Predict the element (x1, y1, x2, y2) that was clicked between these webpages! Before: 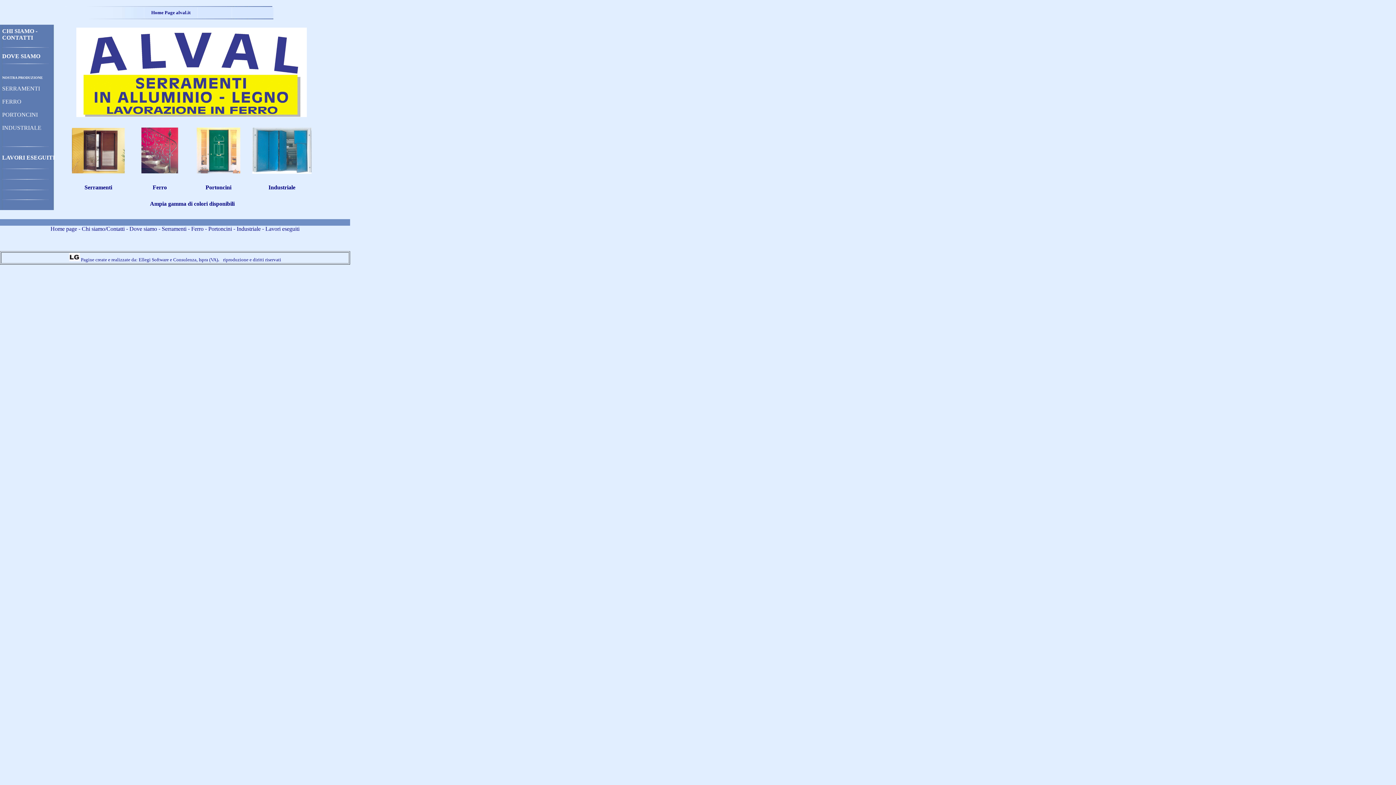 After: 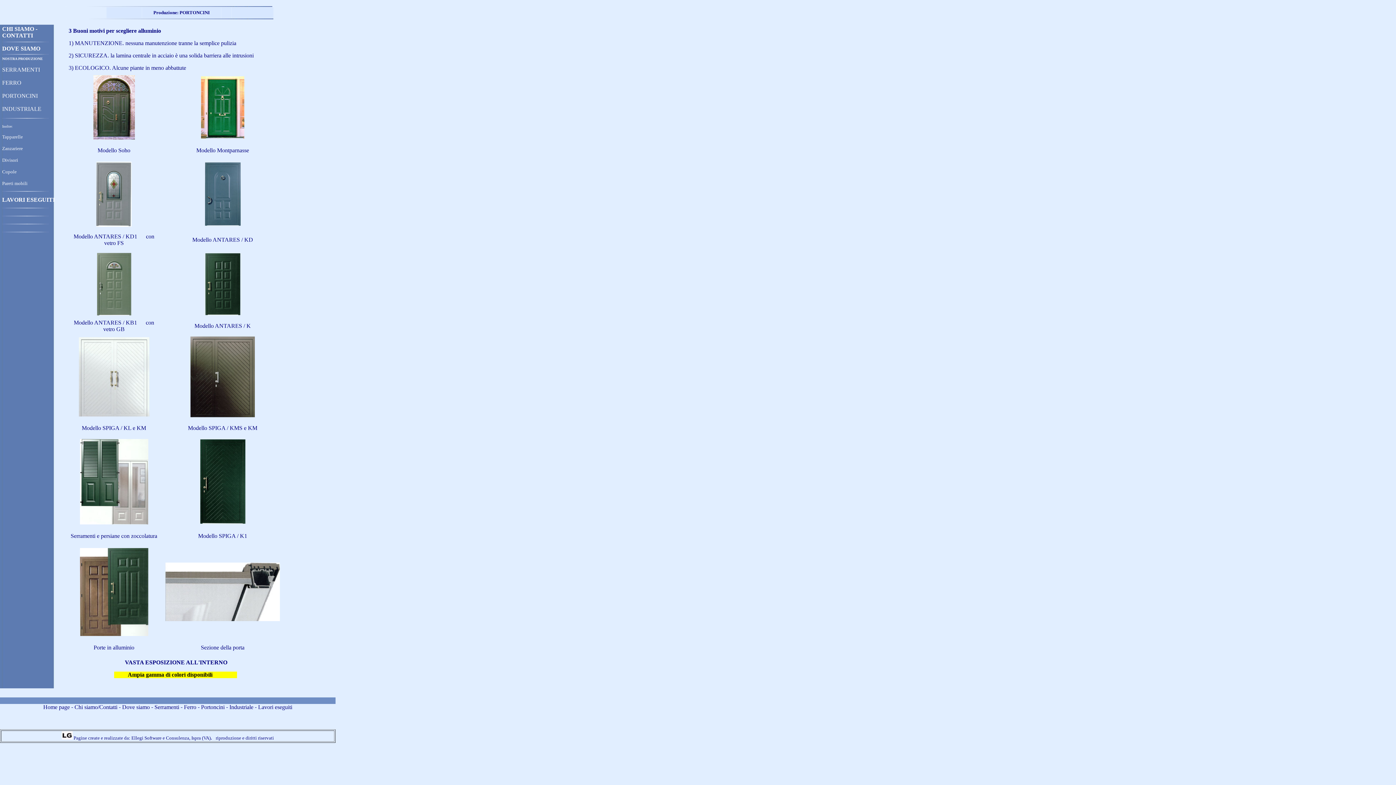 Action: bbox: (2, 111, 37, 117) label: PORTONCINI